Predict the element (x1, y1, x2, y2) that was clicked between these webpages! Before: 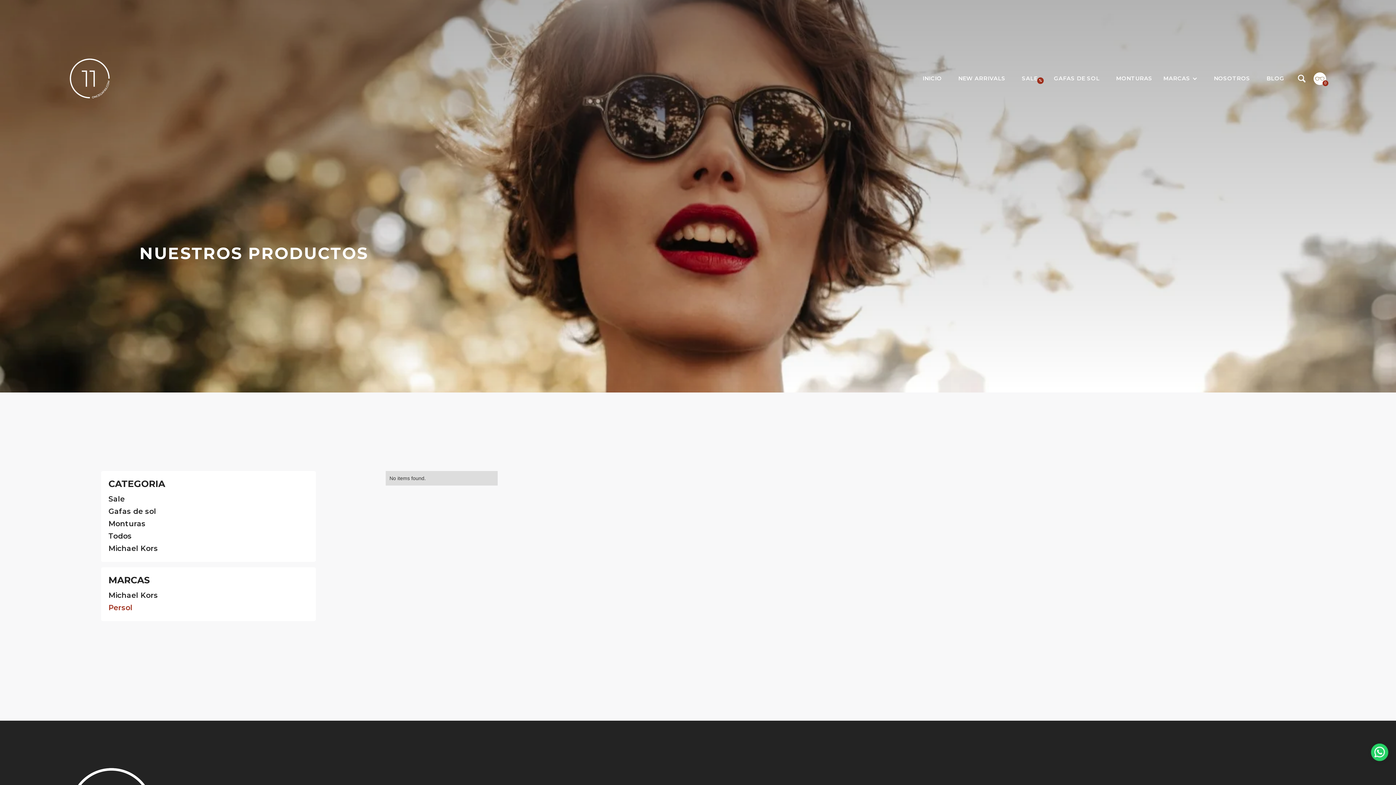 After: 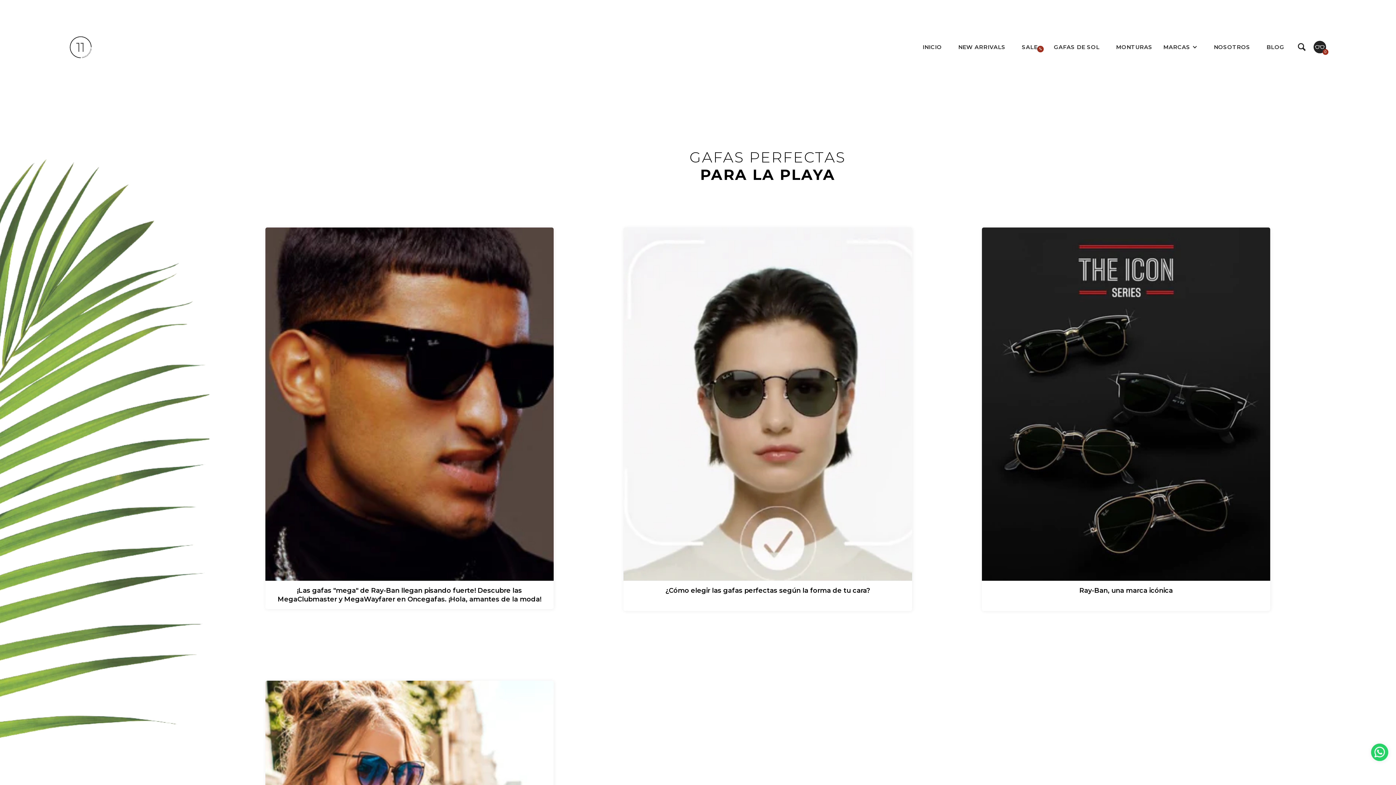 Action: label: BLOG bbox: (1261, 74, 1290, 82)